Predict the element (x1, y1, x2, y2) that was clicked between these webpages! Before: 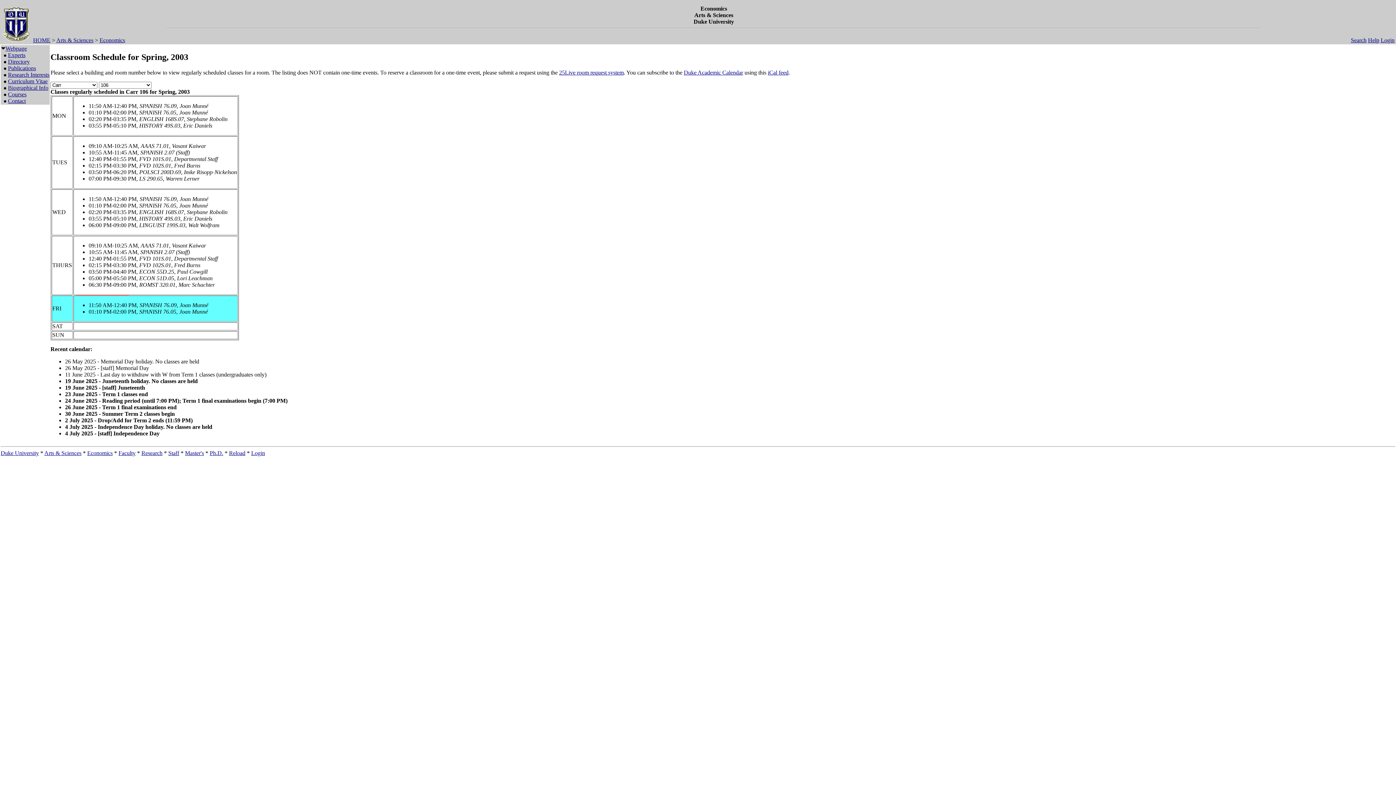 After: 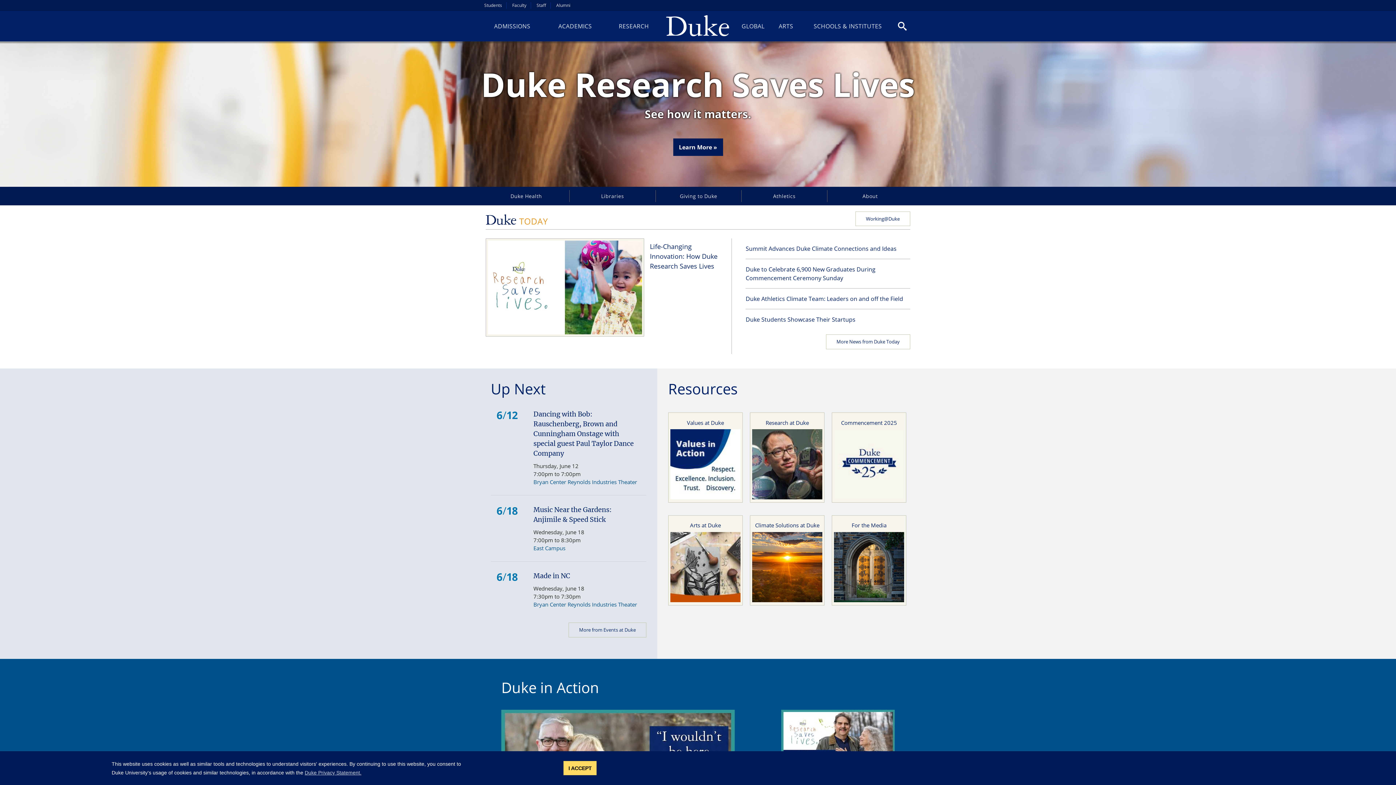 Action: bbox: (0, 450, 38, 456) label: Duke University